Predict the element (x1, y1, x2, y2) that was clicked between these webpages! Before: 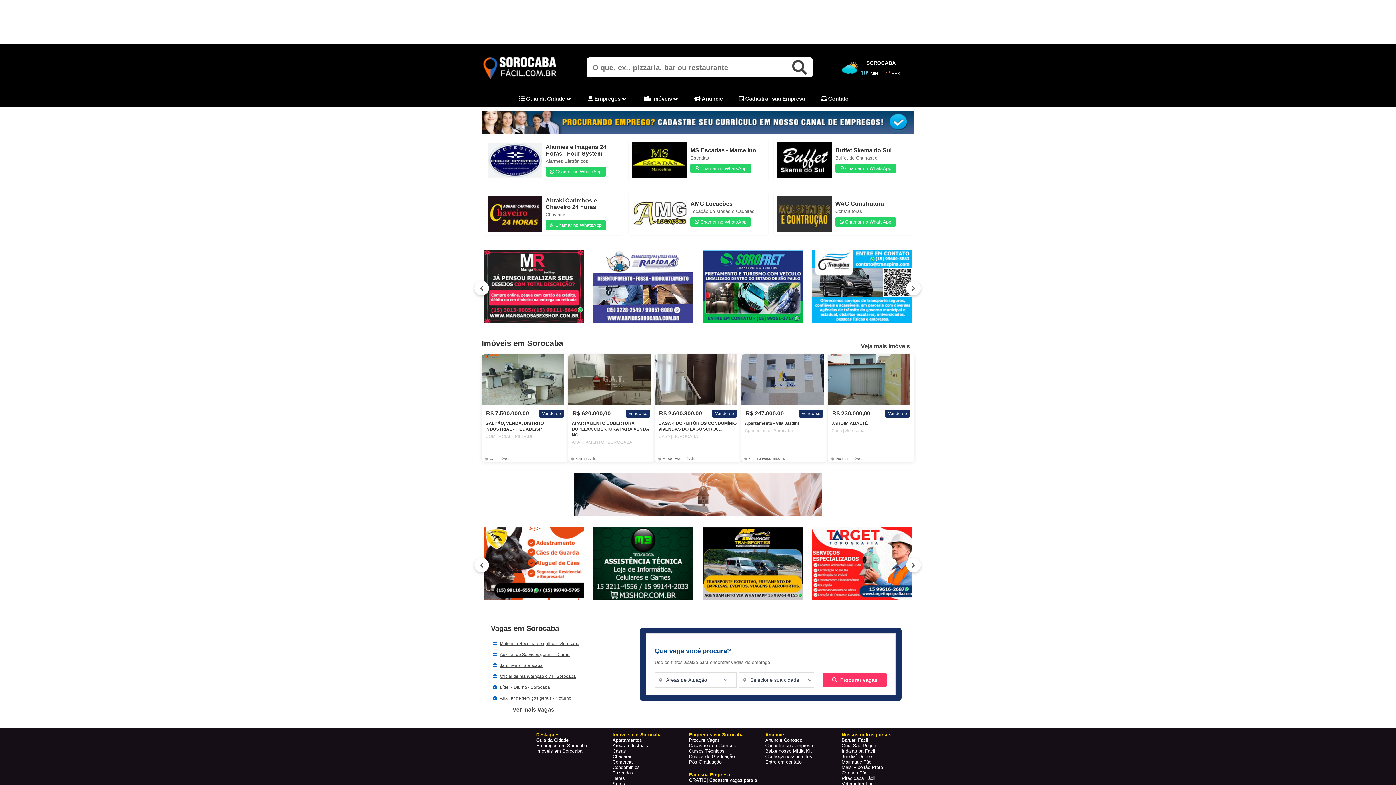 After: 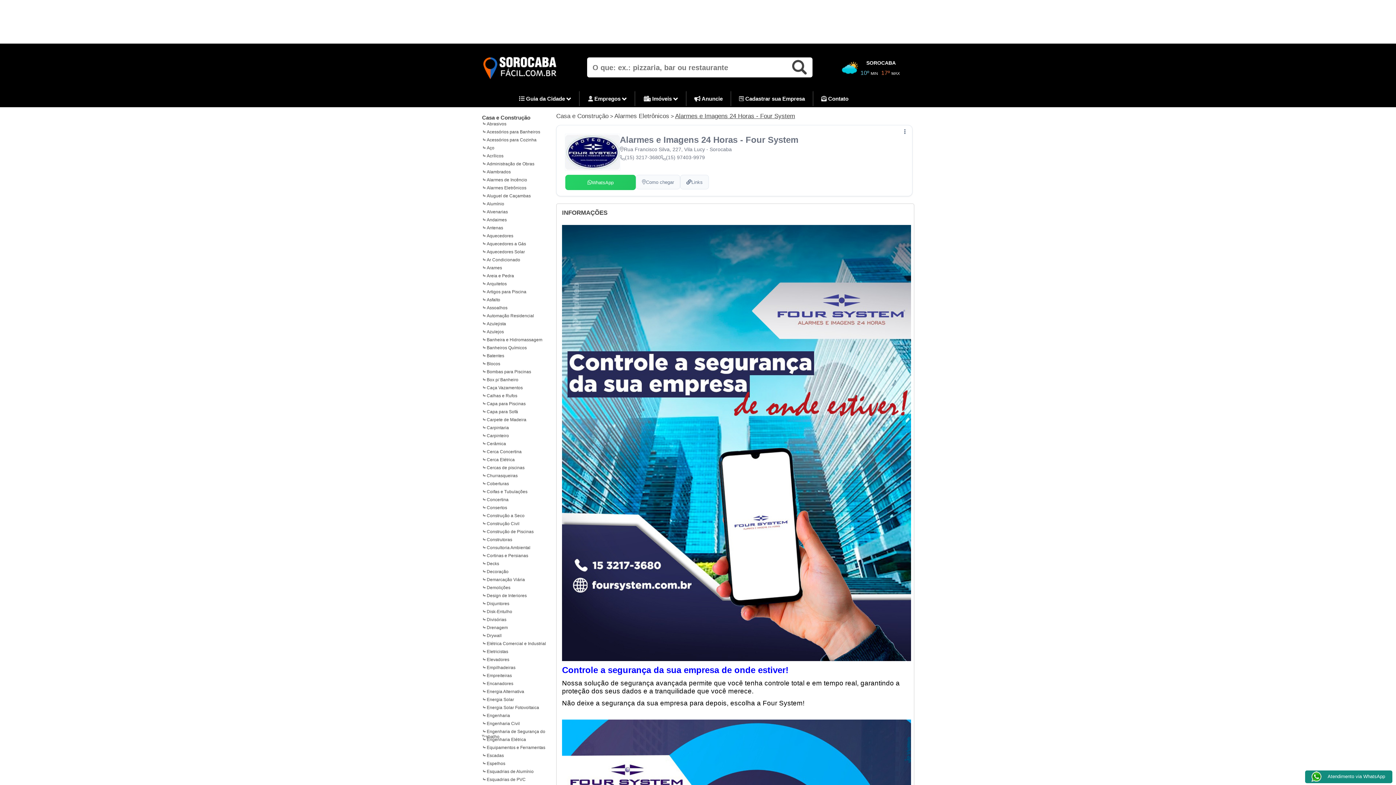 Action: bbox: (487, 174, 542, 179)